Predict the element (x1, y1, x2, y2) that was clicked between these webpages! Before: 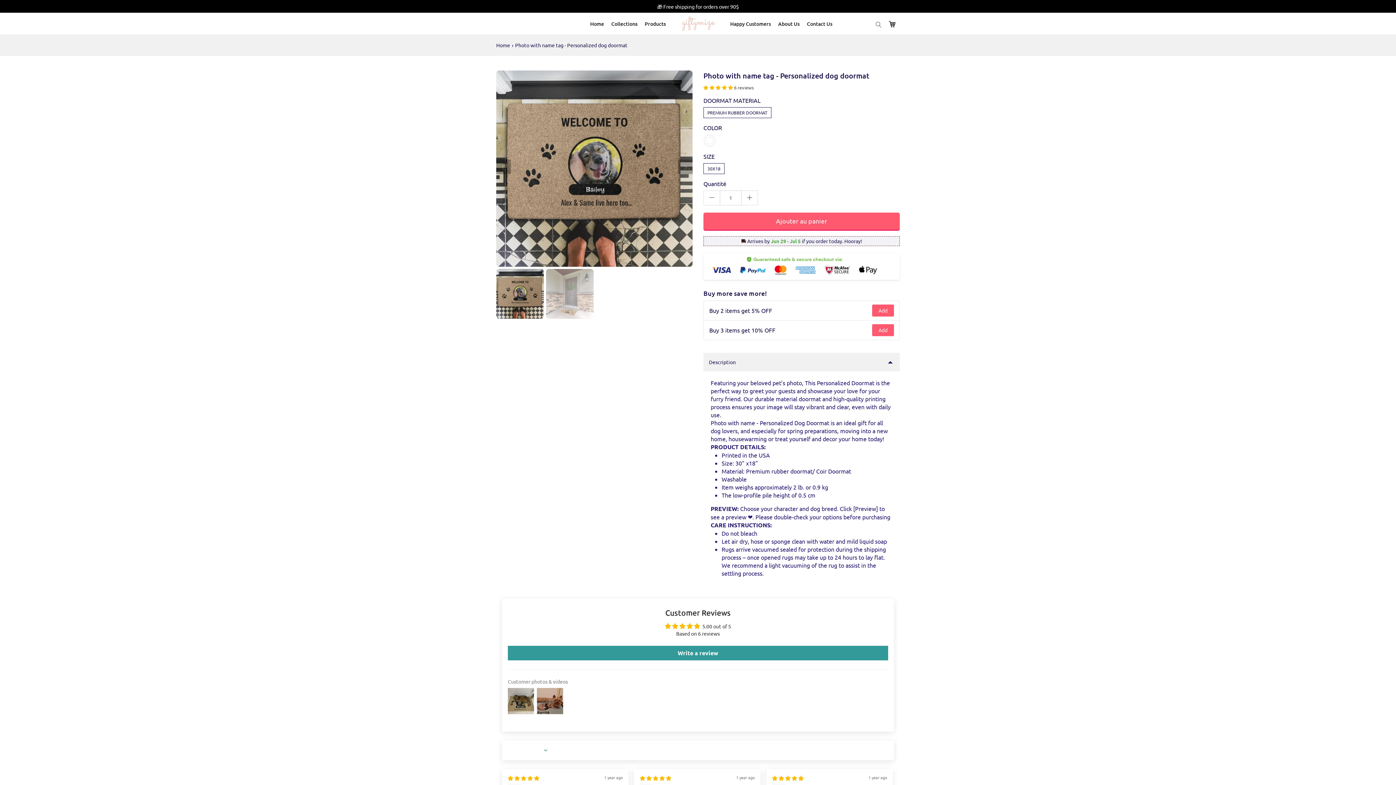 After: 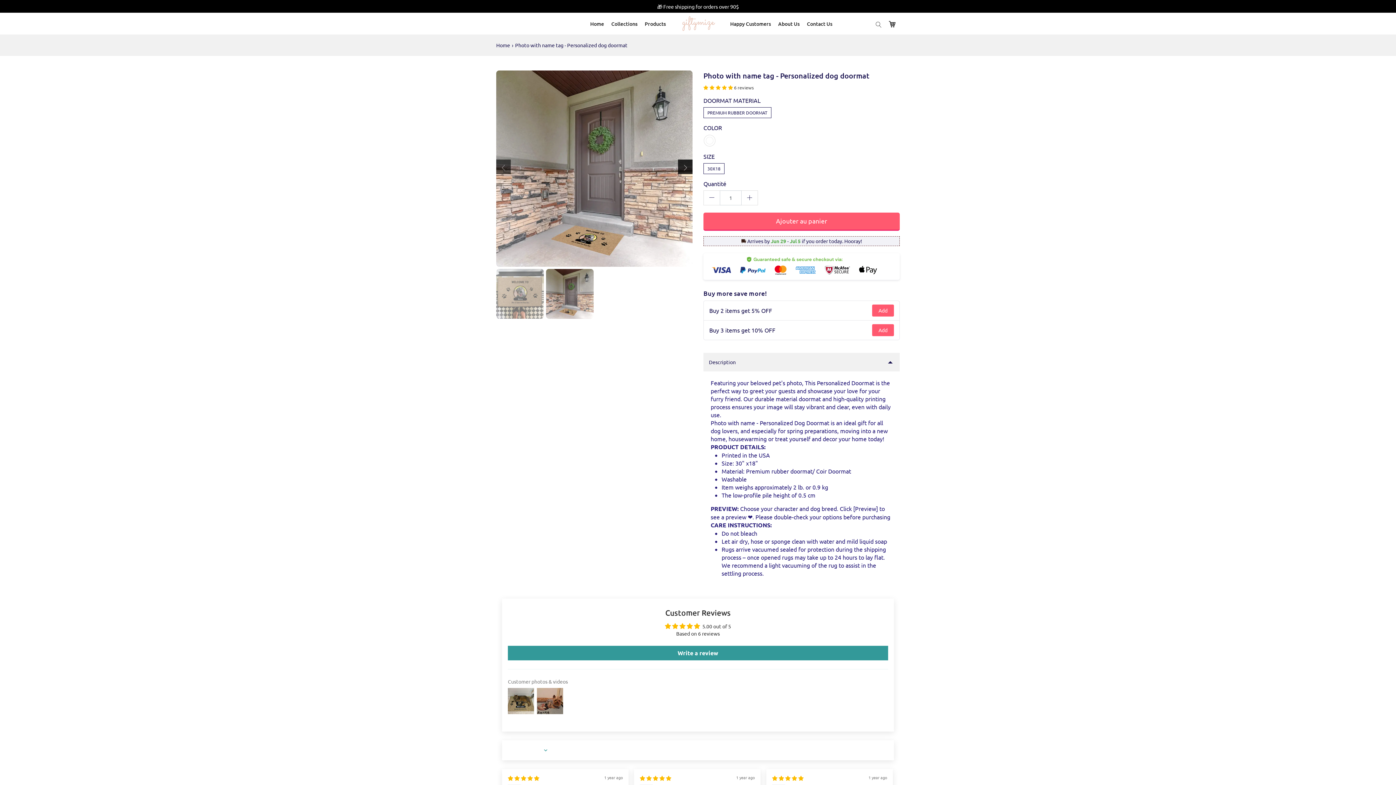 Action: bbox: (678, 159, 692, 174)